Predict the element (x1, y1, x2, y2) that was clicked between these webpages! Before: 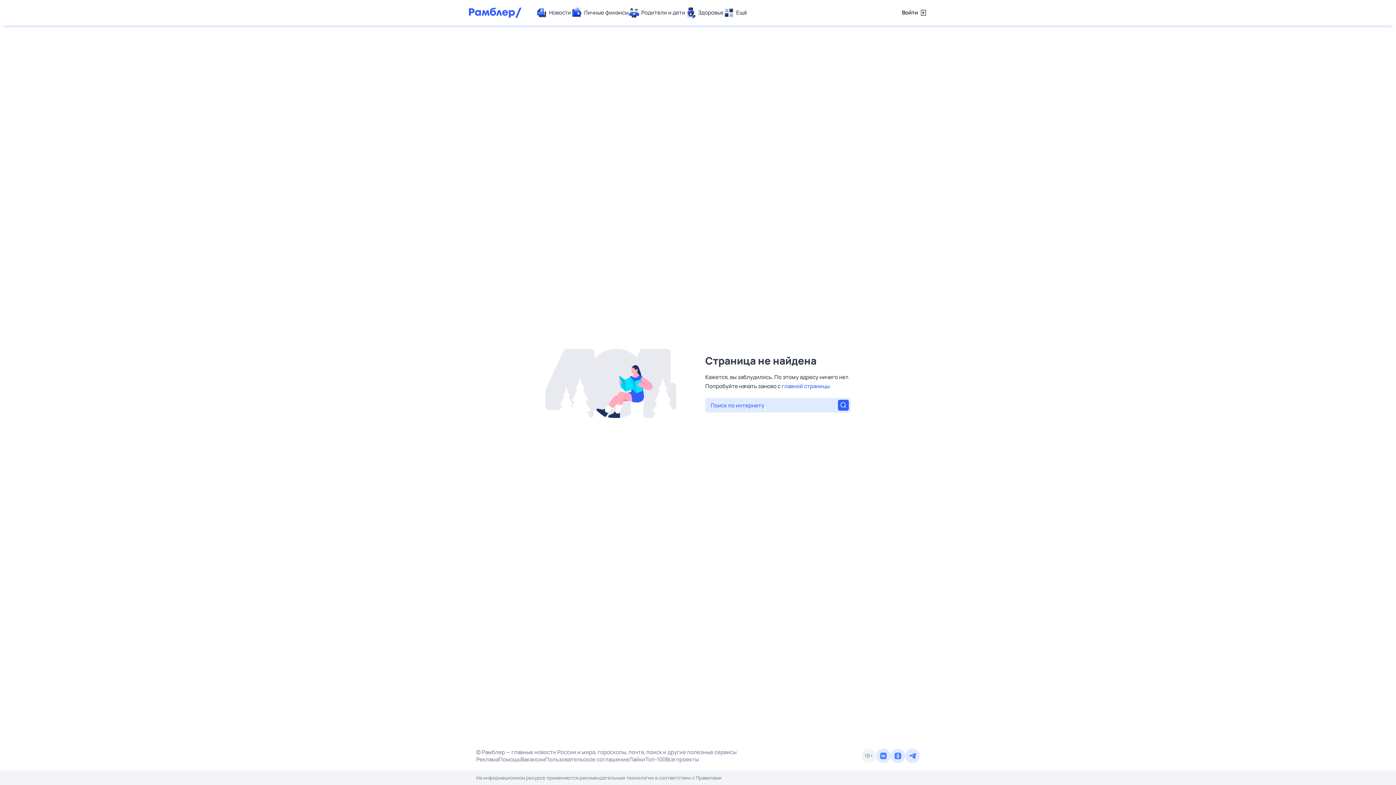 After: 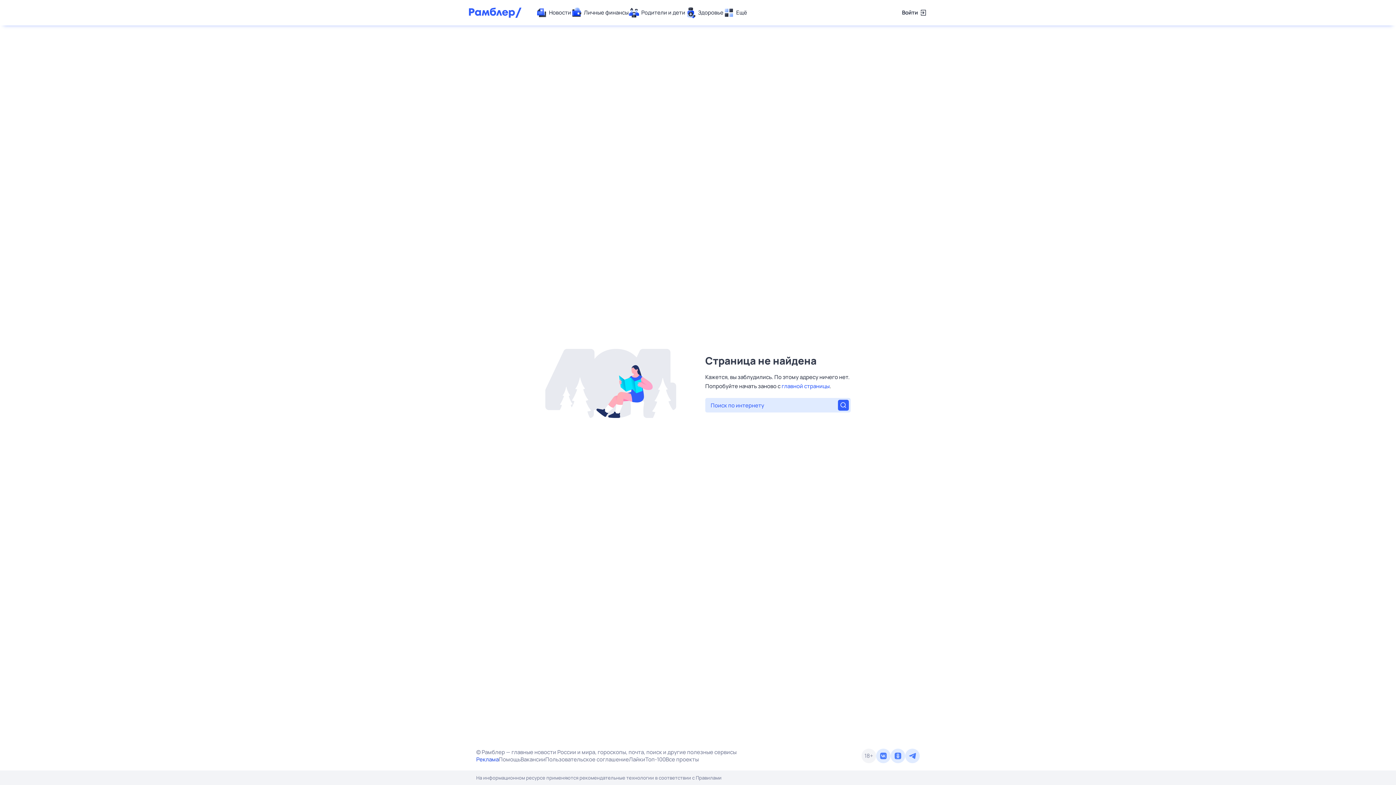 Action: label: Реклама bbox: (476, 756, 498, 763)